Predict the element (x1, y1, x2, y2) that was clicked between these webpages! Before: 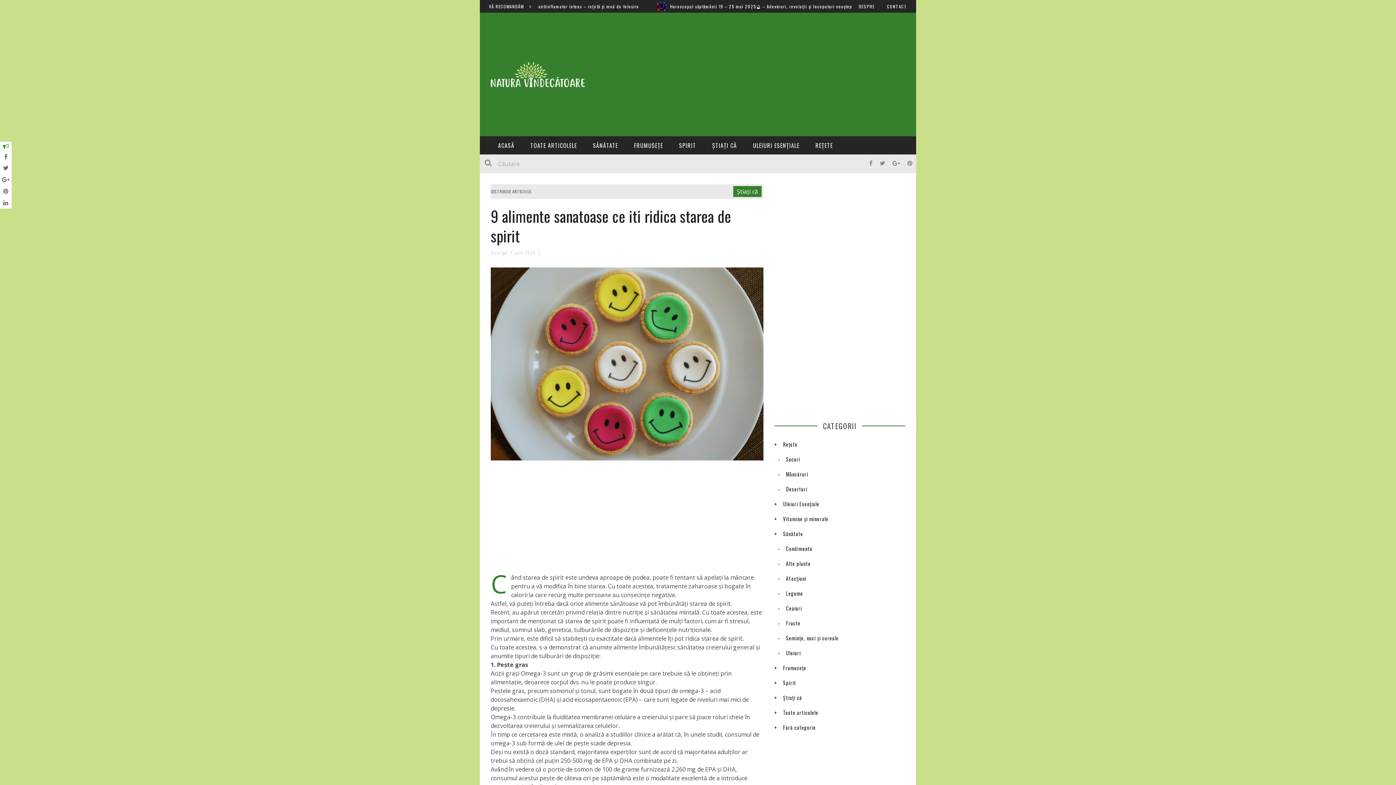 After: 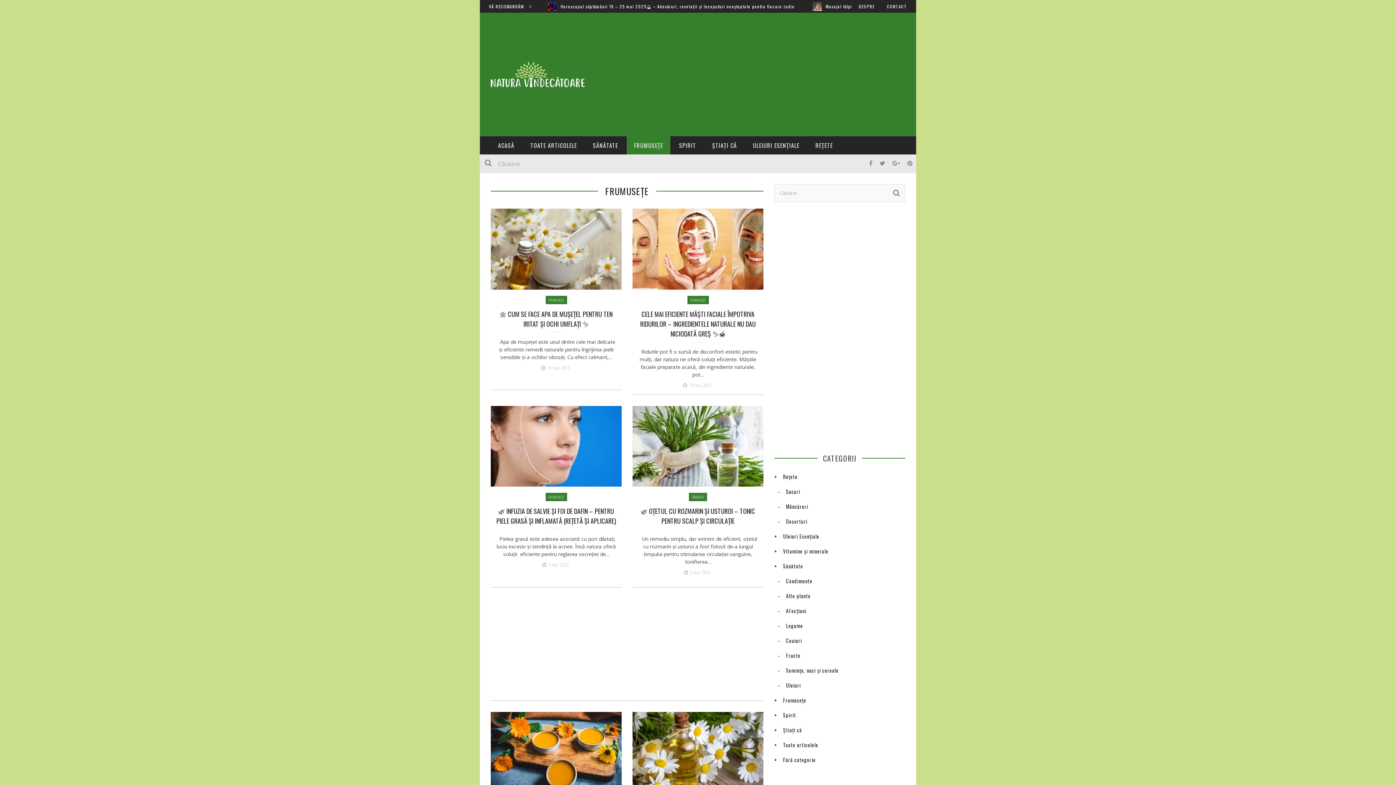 Action: bbox: (626, 136, 670, 154) label: FRUMUSEȚE